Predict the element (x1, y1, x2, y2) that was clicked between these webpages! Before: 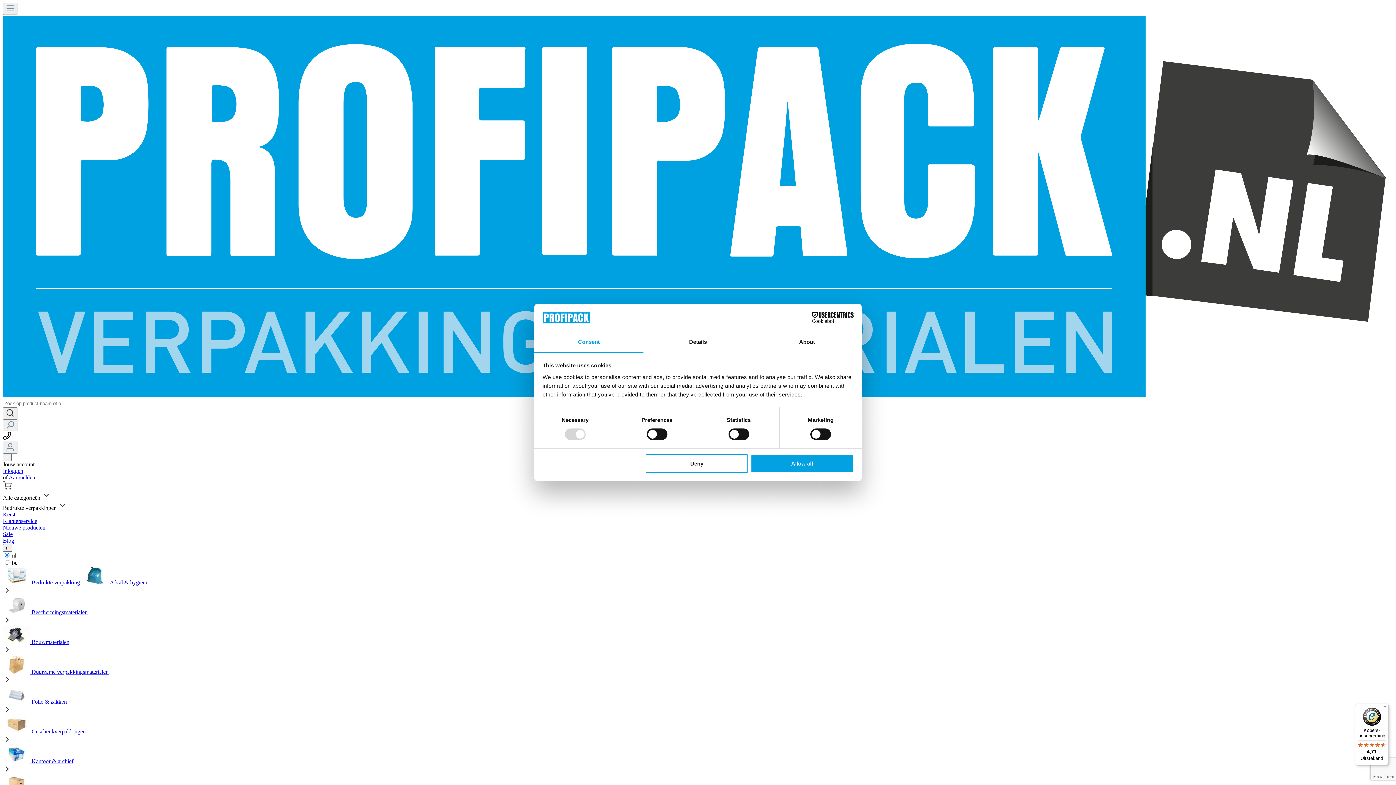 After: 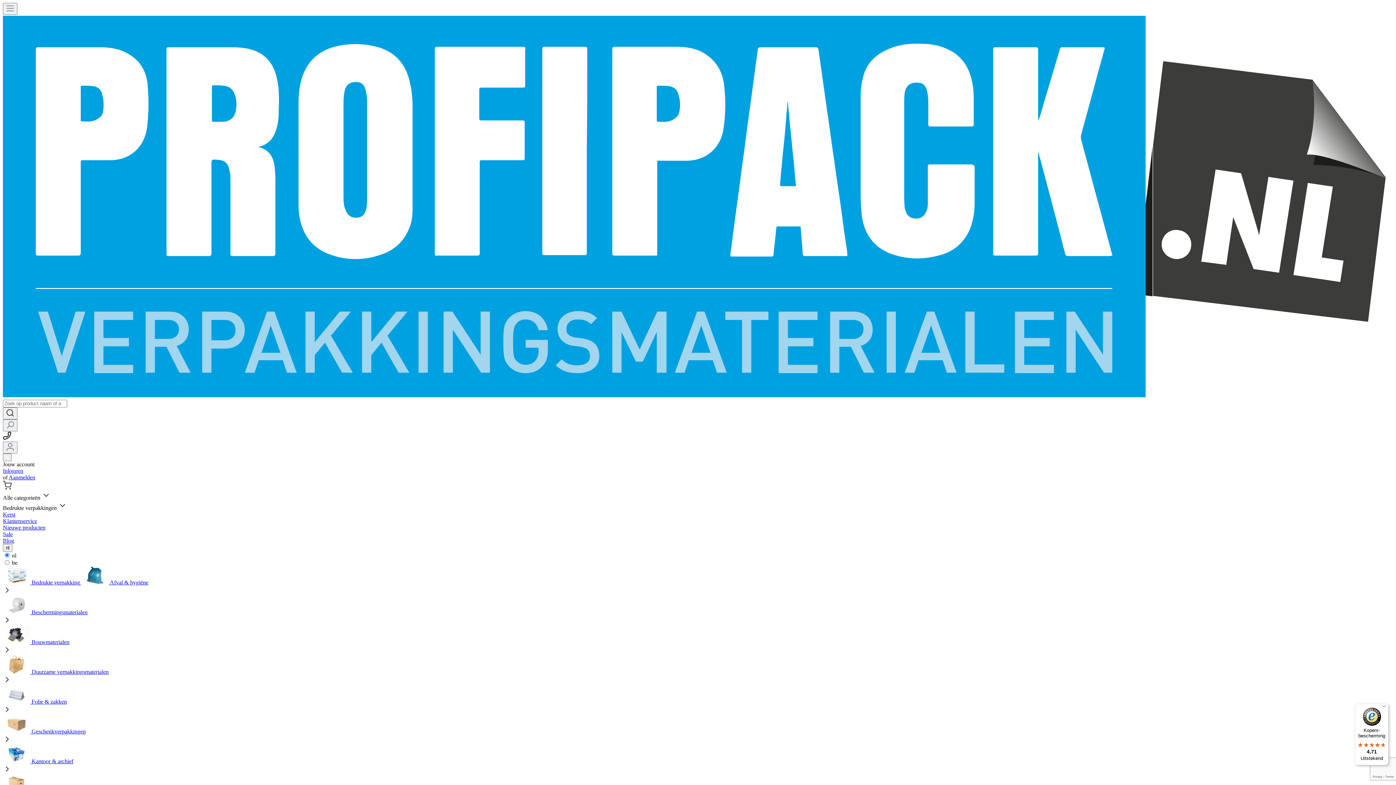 Action: bbox: (2, 699, 1393, 715) label:  Folie & zakken